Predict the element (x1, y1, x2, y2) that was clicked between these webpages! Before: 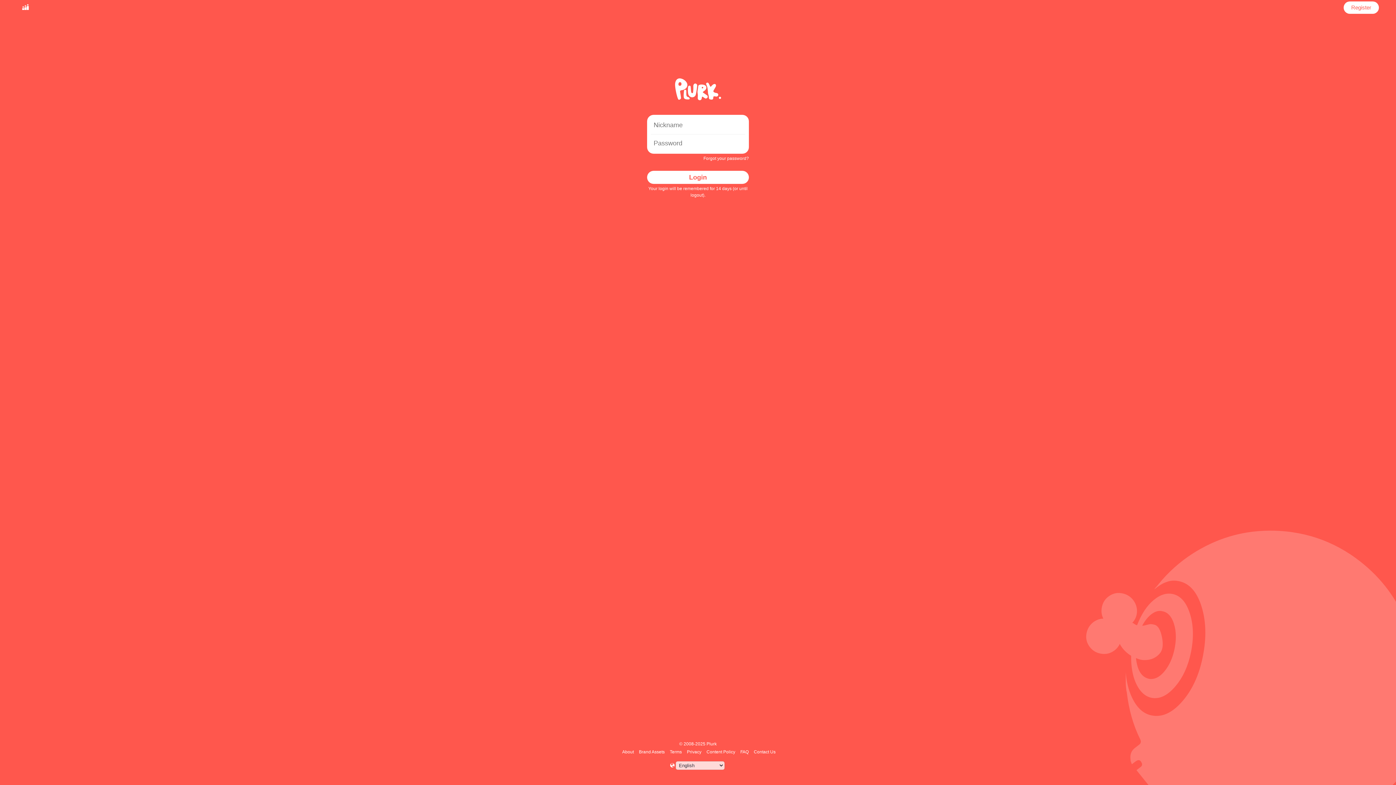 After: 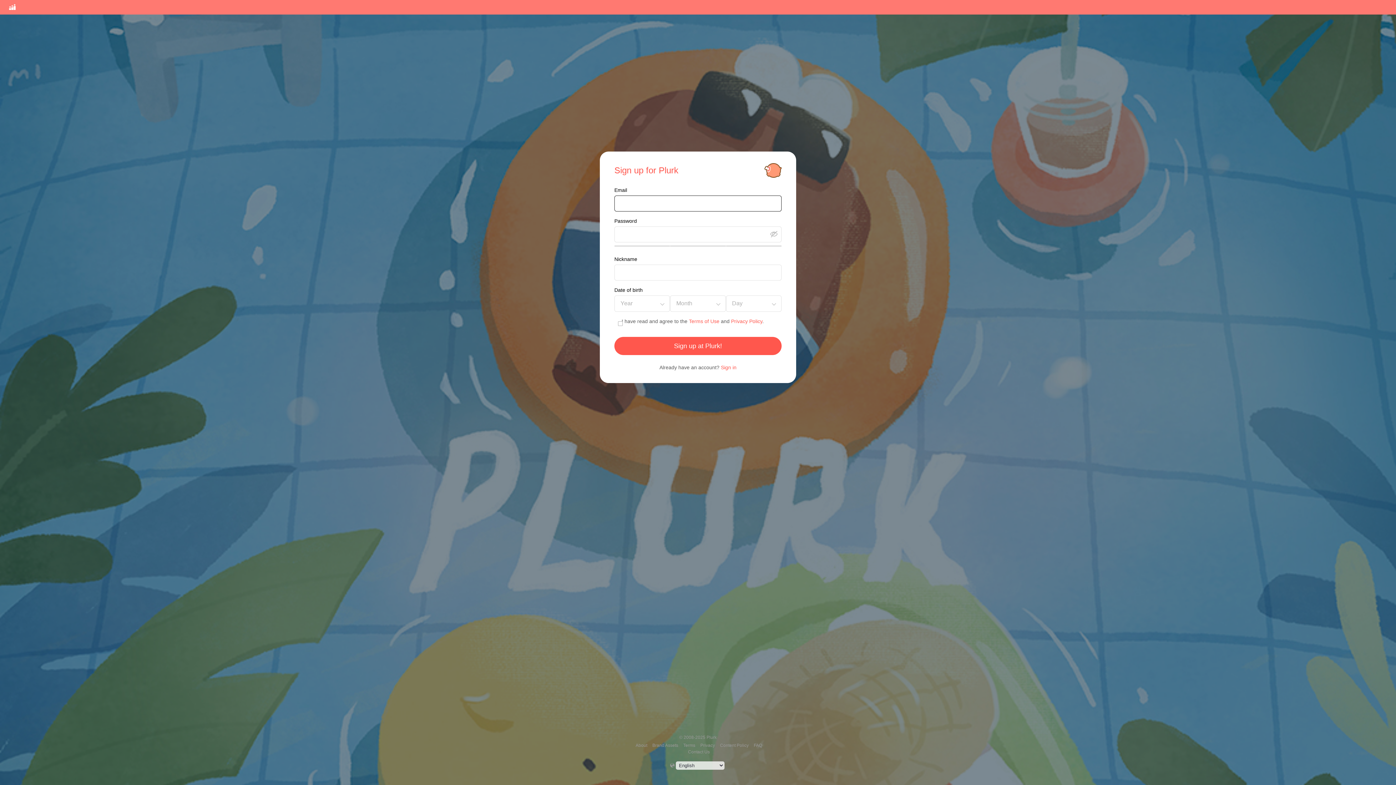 Action: label: Register bbox: (1349, 1, 1373, 13)